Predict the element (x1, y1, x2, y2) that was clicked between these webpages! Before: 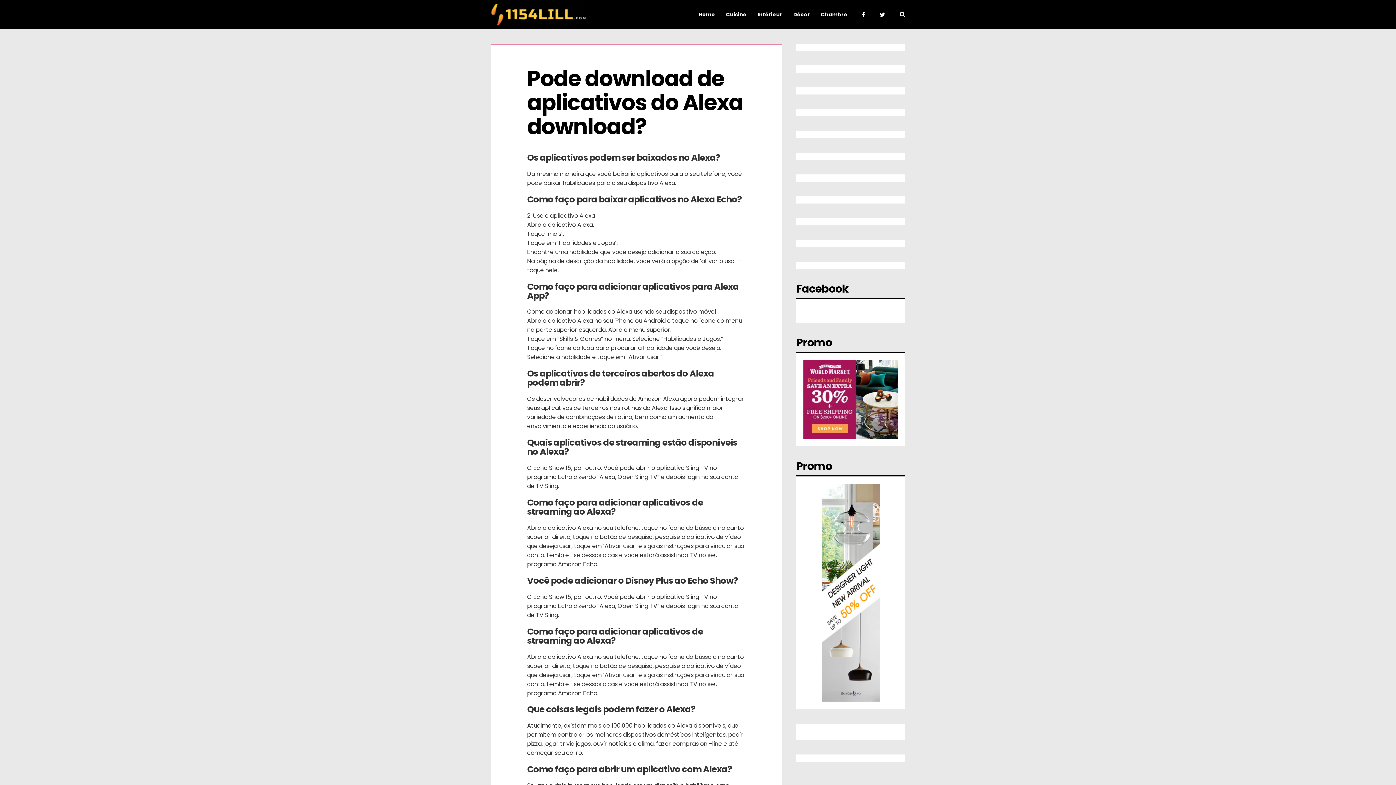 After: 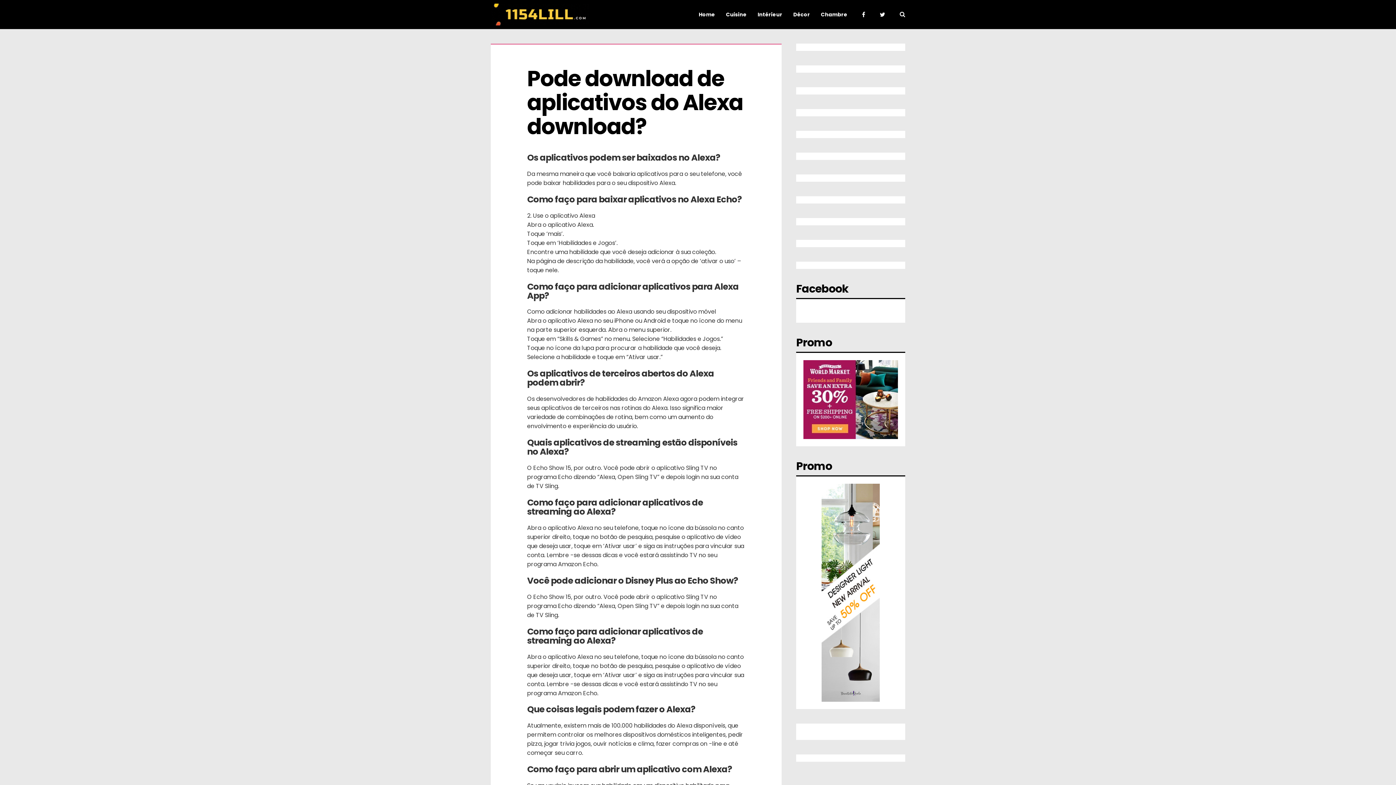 Action: bbox: (821, 483, 880, 702)